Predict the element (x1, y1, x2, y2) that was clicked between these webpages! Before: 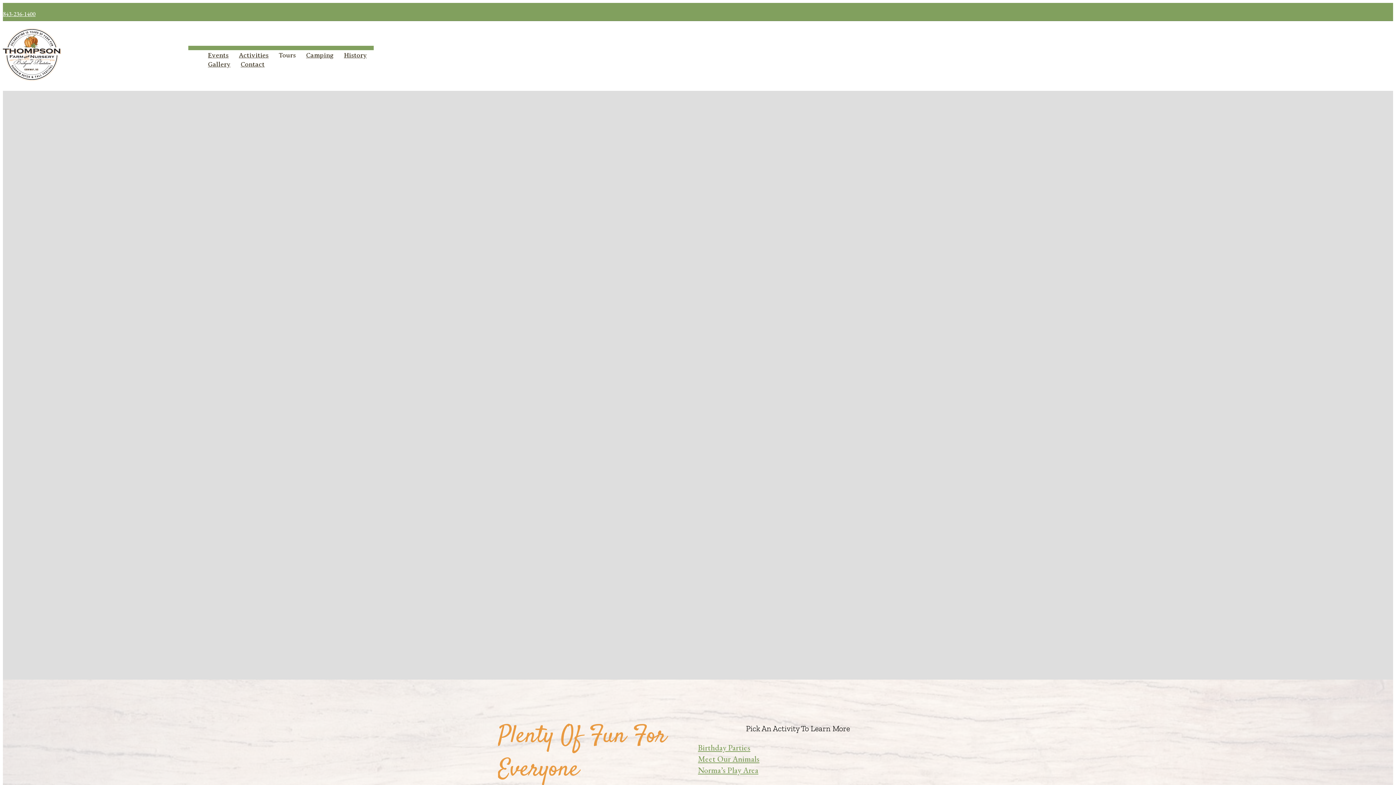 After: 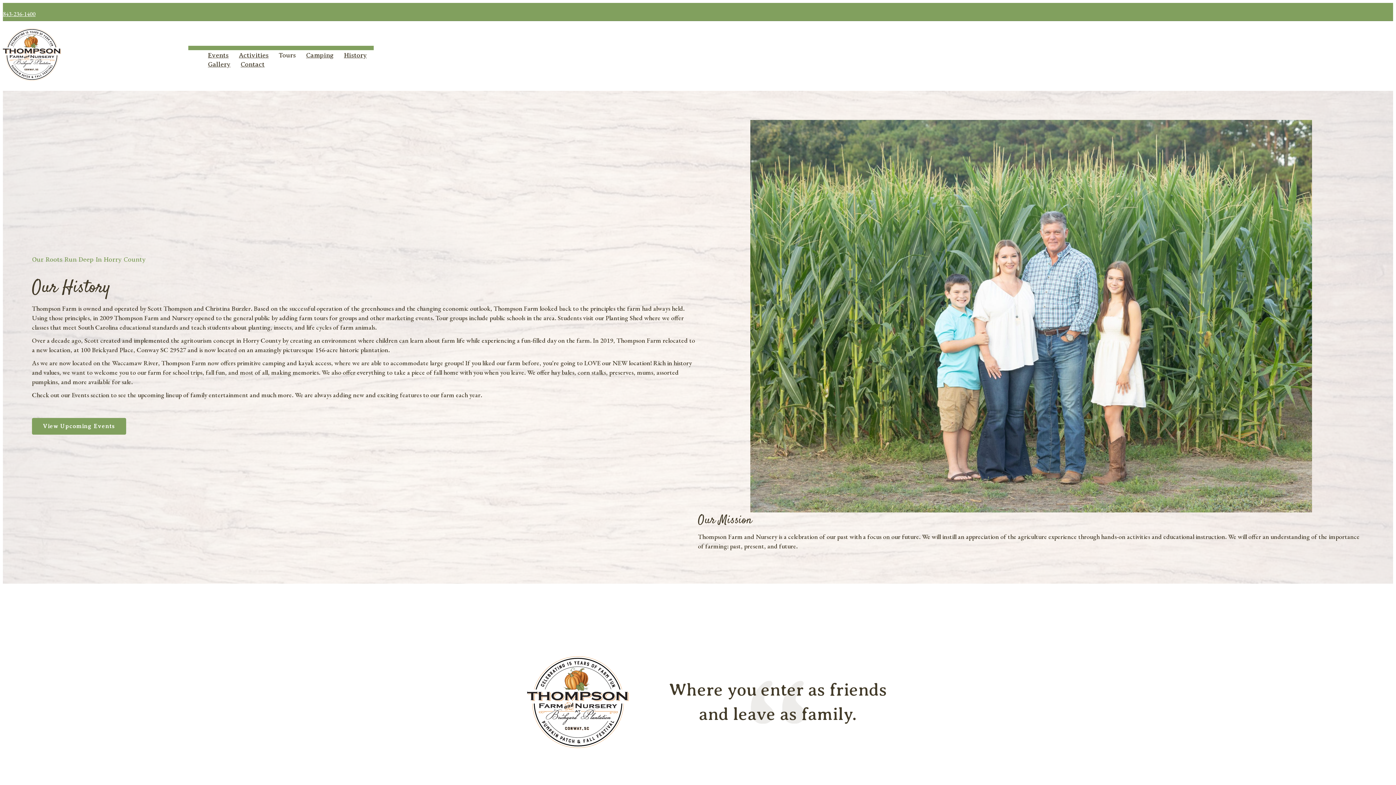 Action: bbox: (338, 46, 372, 64) label: History